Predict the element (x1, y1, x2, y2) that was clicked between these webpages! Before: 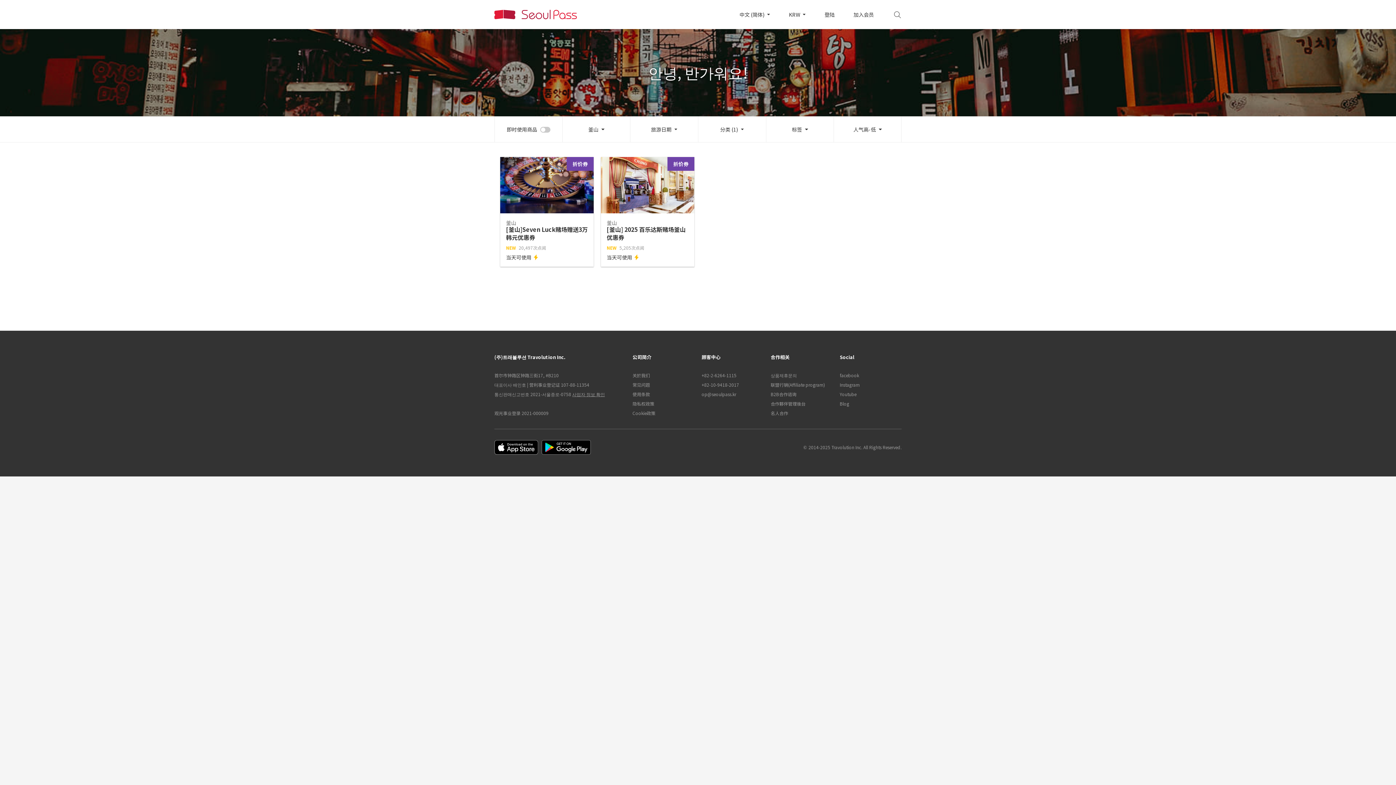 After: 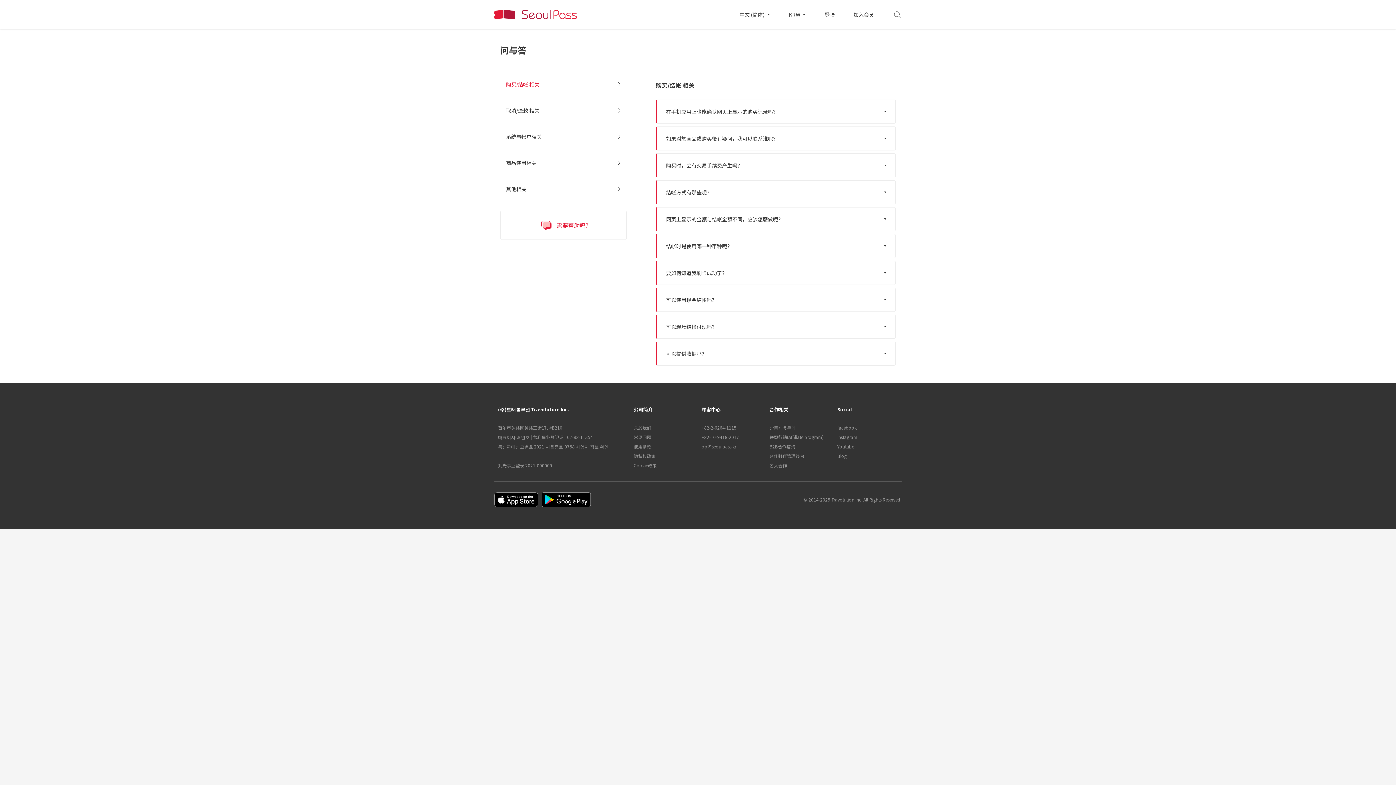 Action: bbox: (632, 380, 694, 389) label: 常见问题